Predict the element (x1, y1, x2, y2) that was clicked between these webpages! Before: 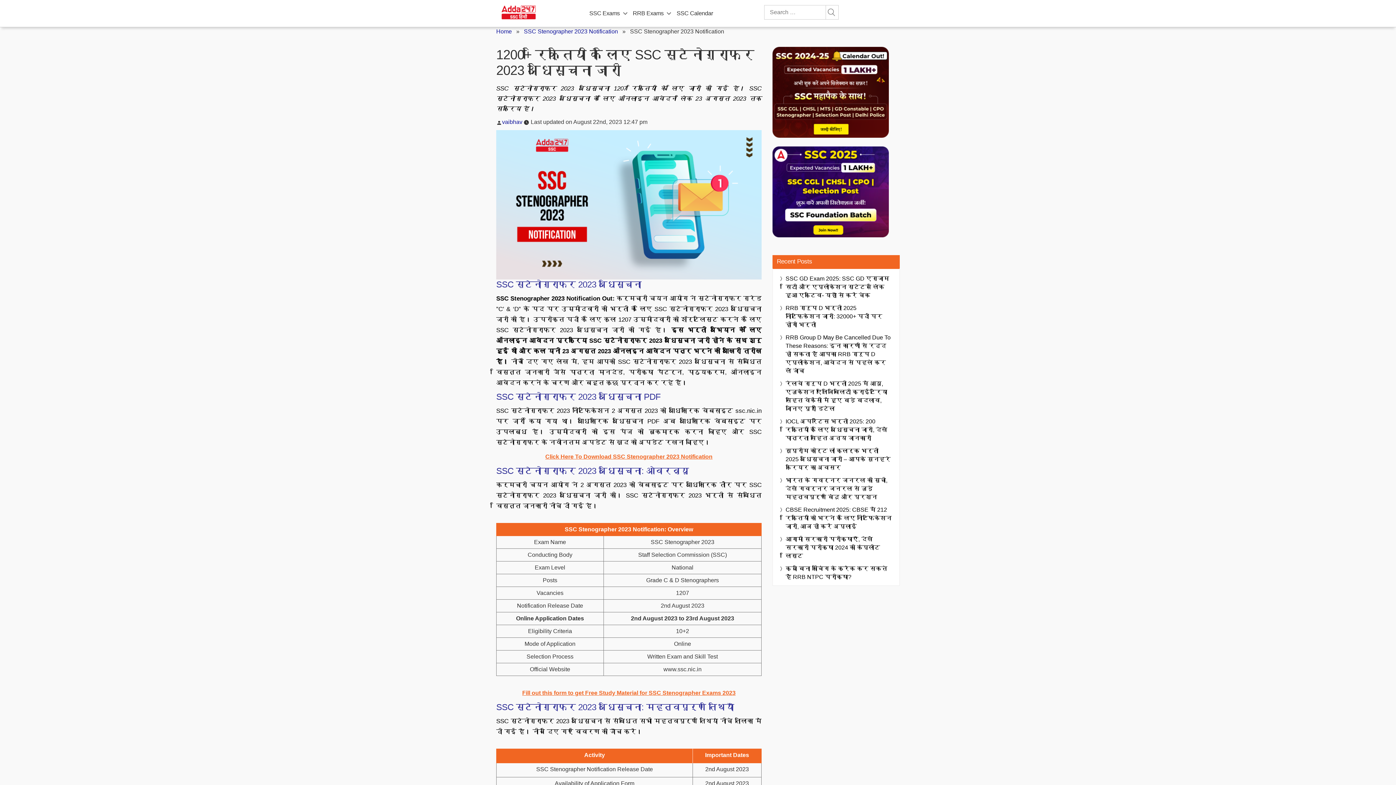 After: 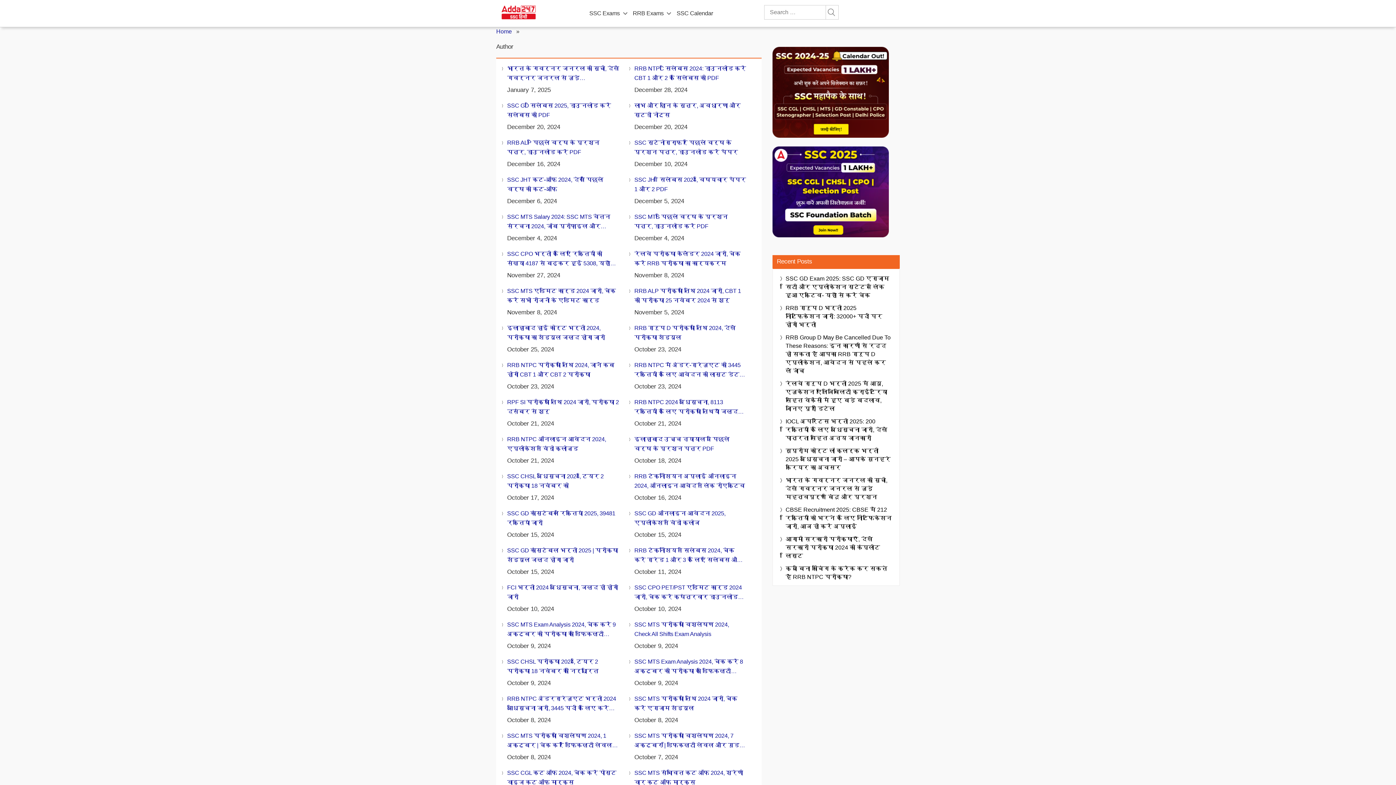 Action: bbox: (502, 118, 522, 125) label: vaibhav